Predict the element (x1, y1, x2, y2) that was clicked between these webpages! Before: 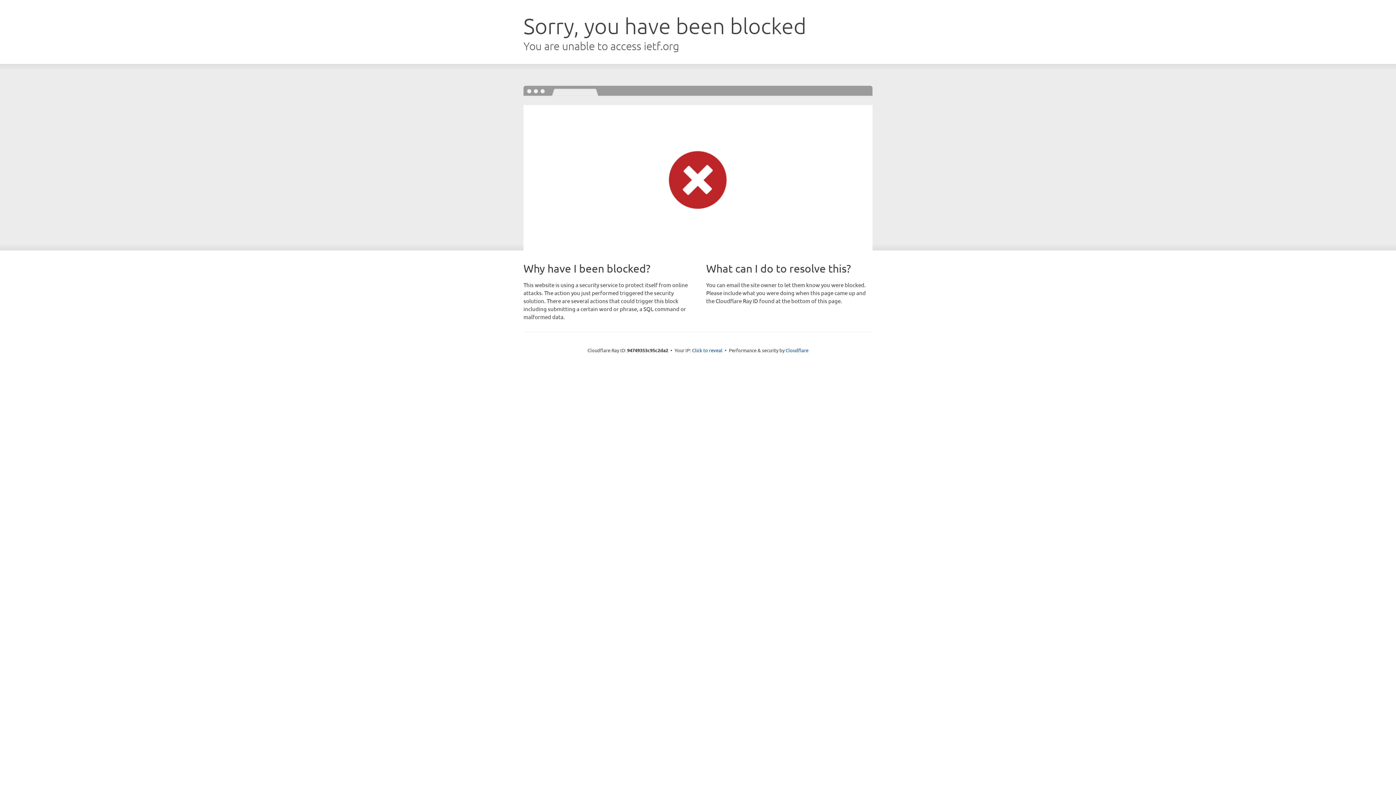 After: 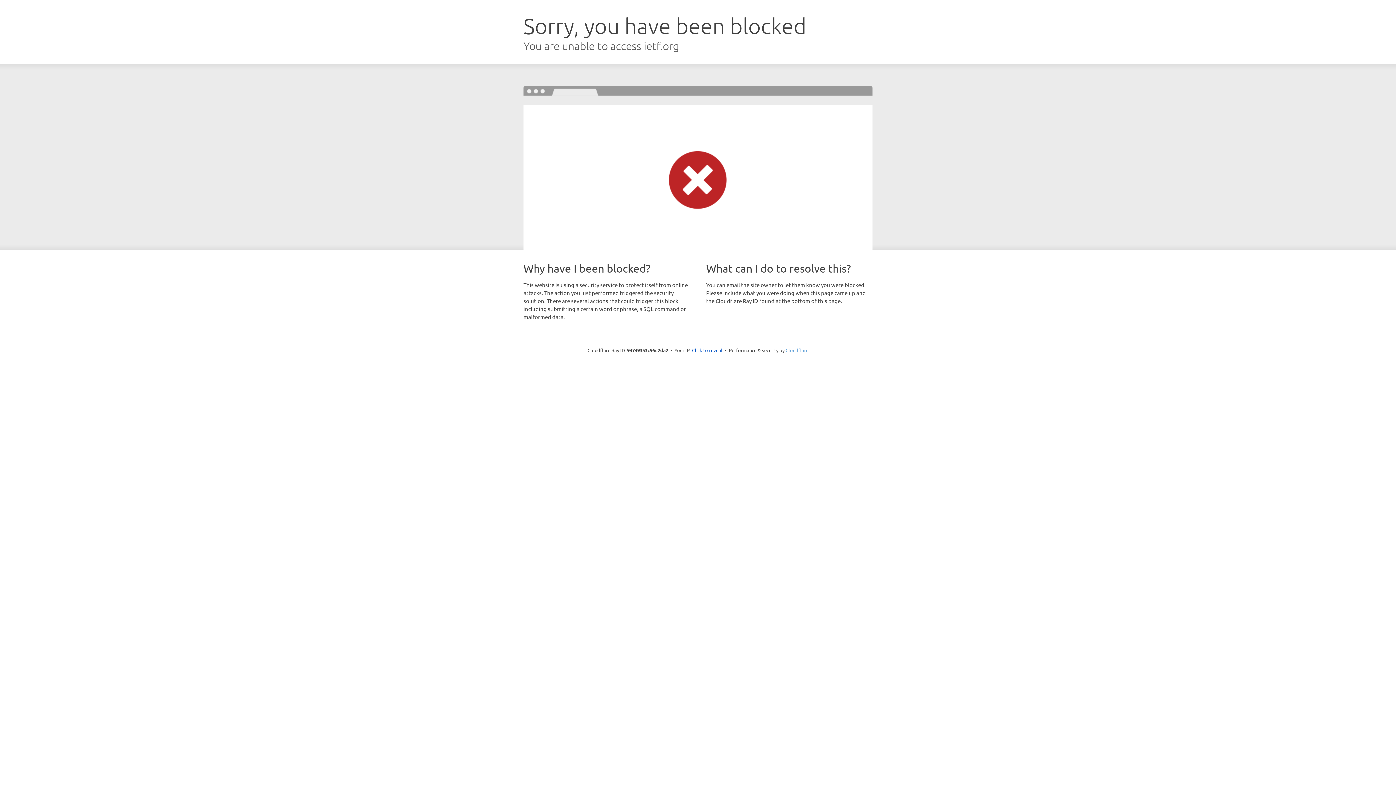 Action: bbox: (785, 347, 808, 353) label: Cloudflare